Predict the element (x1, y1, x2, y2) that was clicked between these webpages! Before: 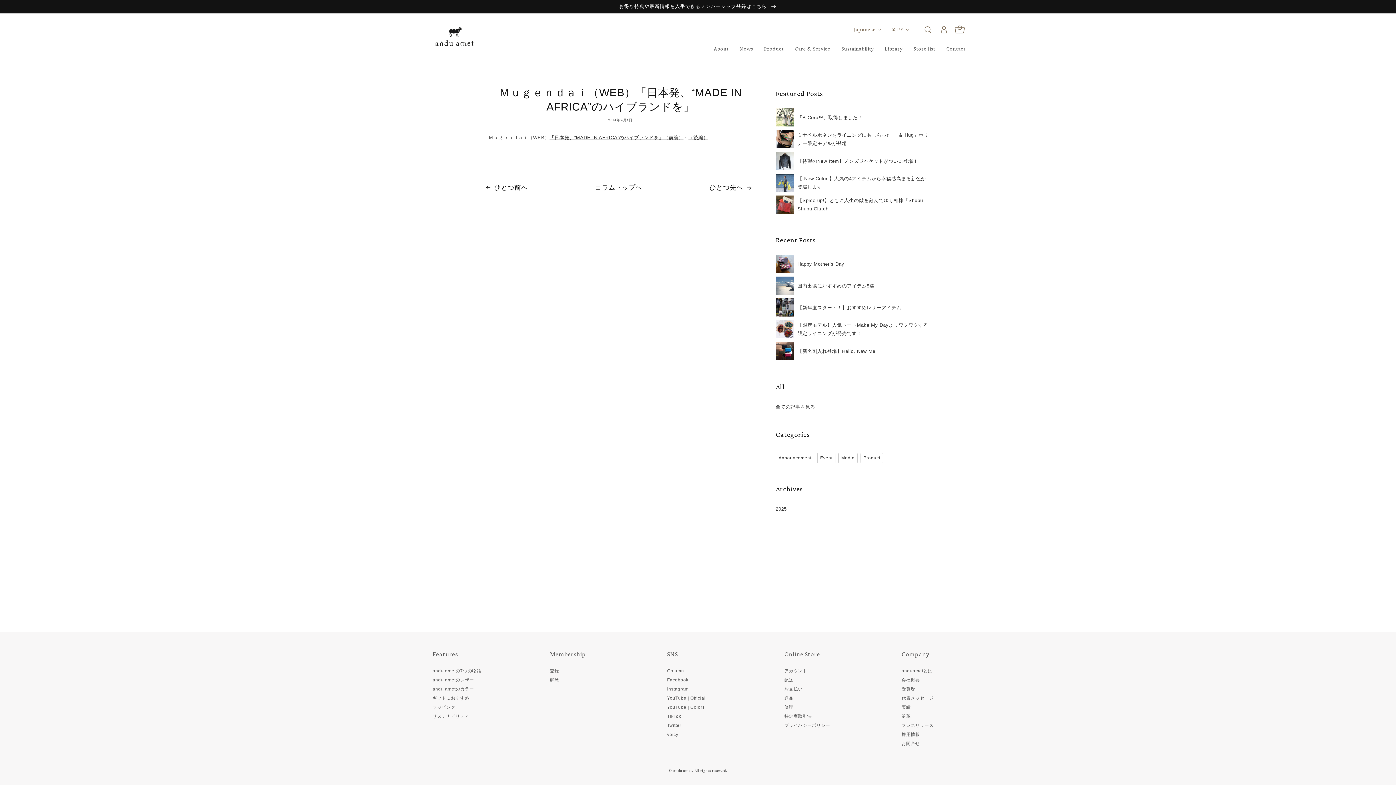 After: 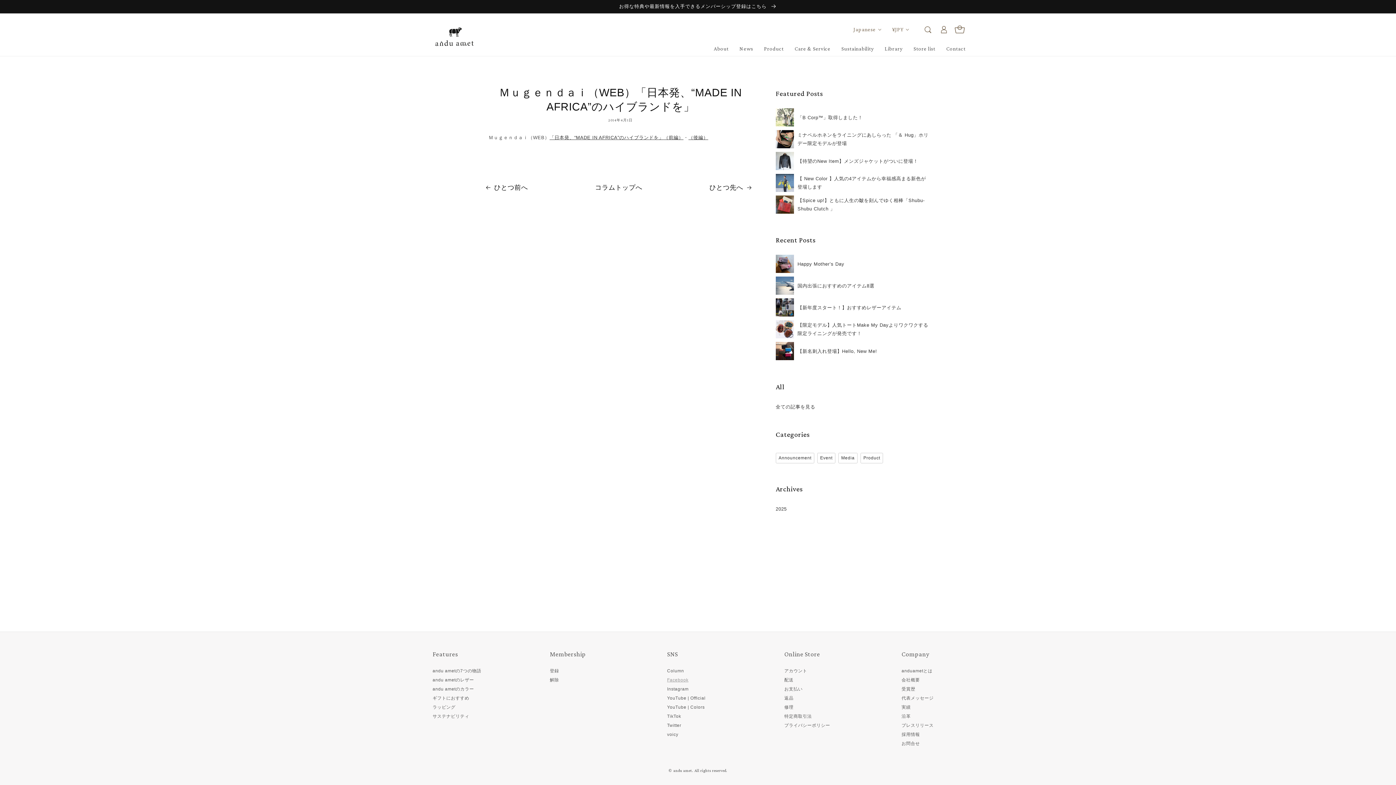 Action: label: Facebook bbox: (667, 676, 688, 684)